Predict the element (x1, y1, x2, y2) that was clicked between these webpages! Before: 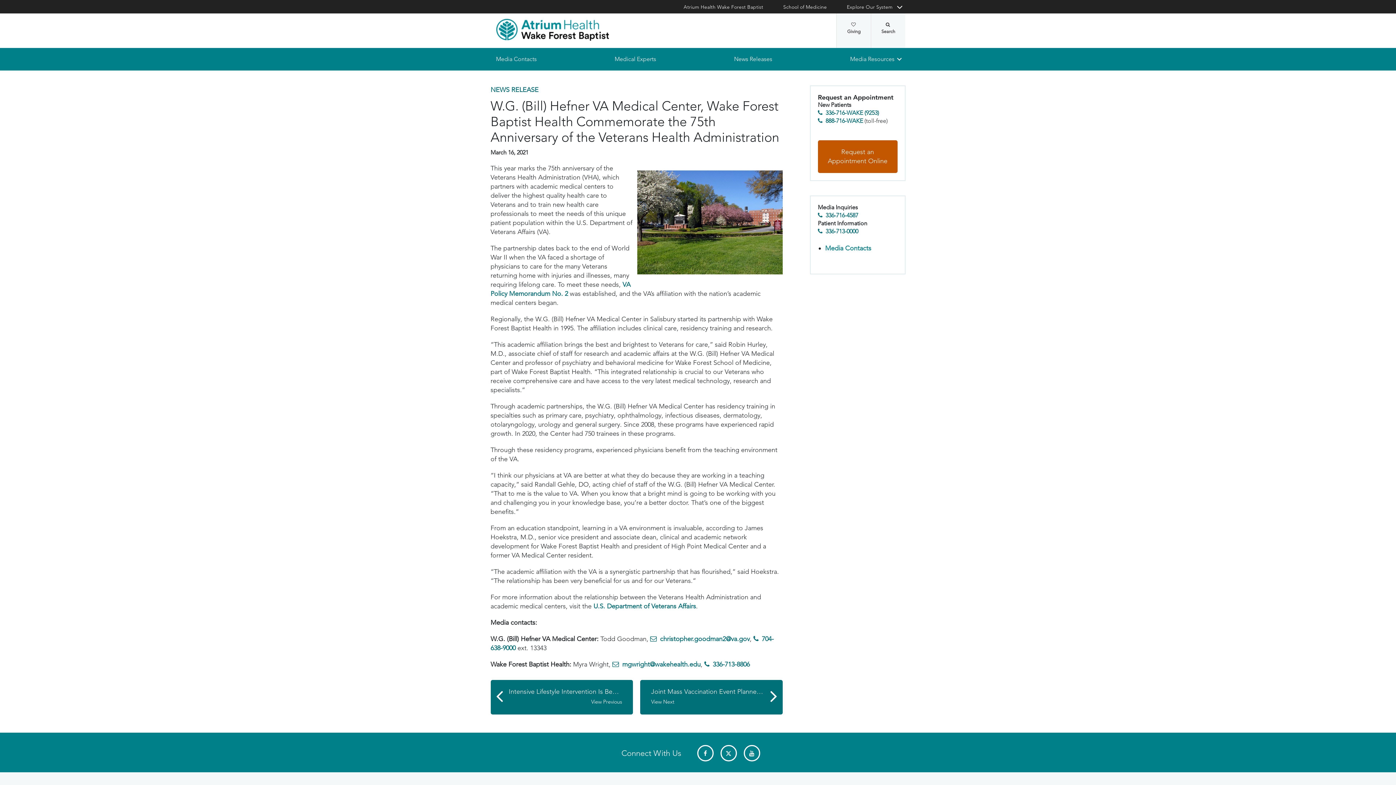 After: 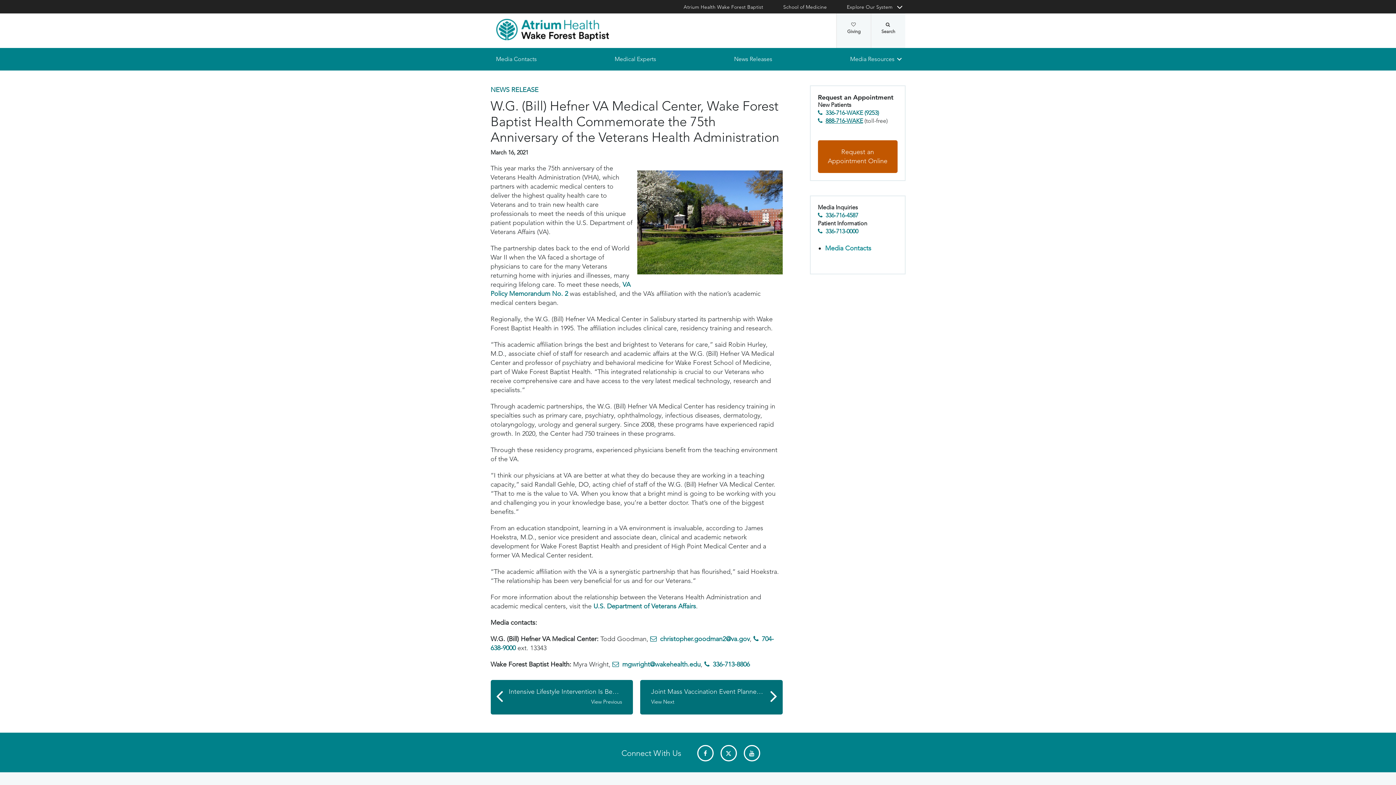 Action: bbox: (818, 117, 863, 124) label: 888-716-WAKE